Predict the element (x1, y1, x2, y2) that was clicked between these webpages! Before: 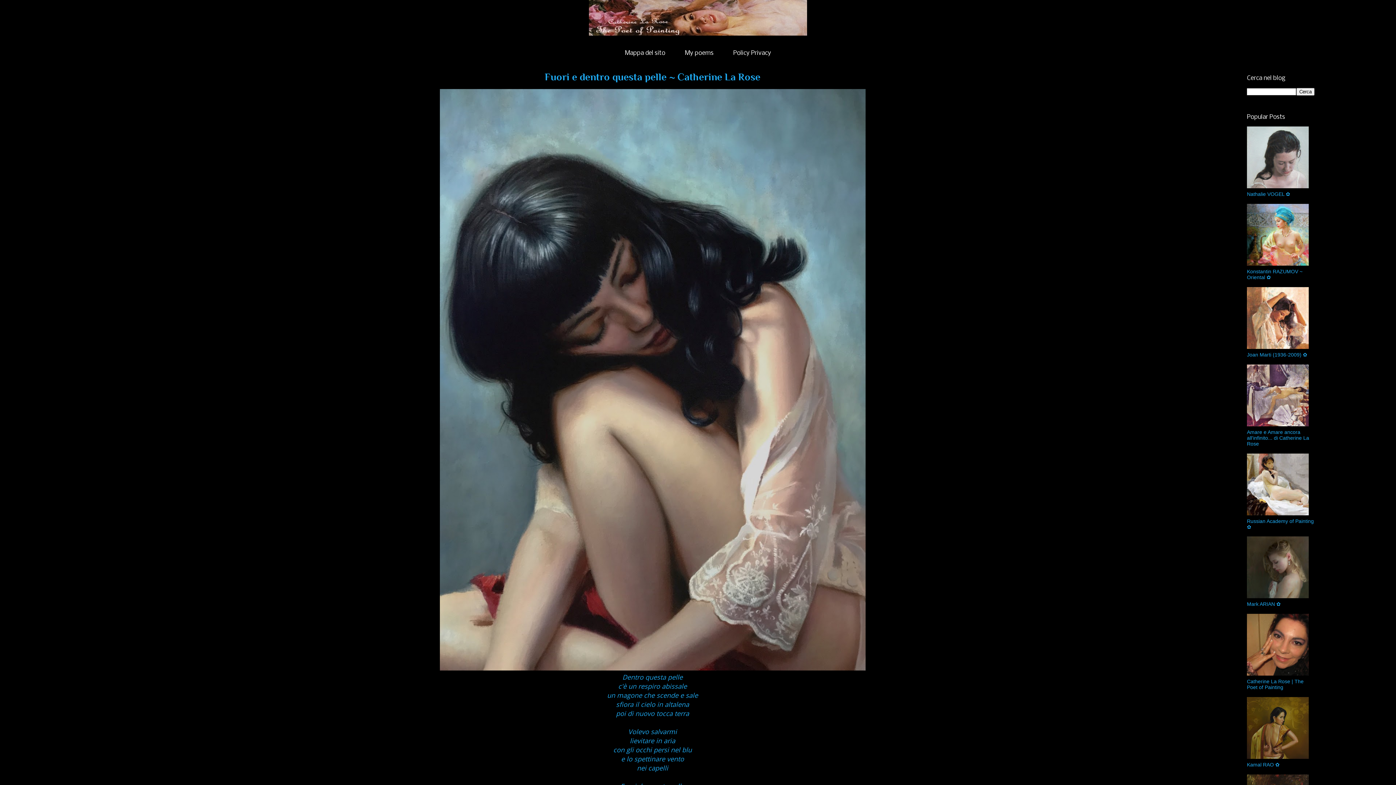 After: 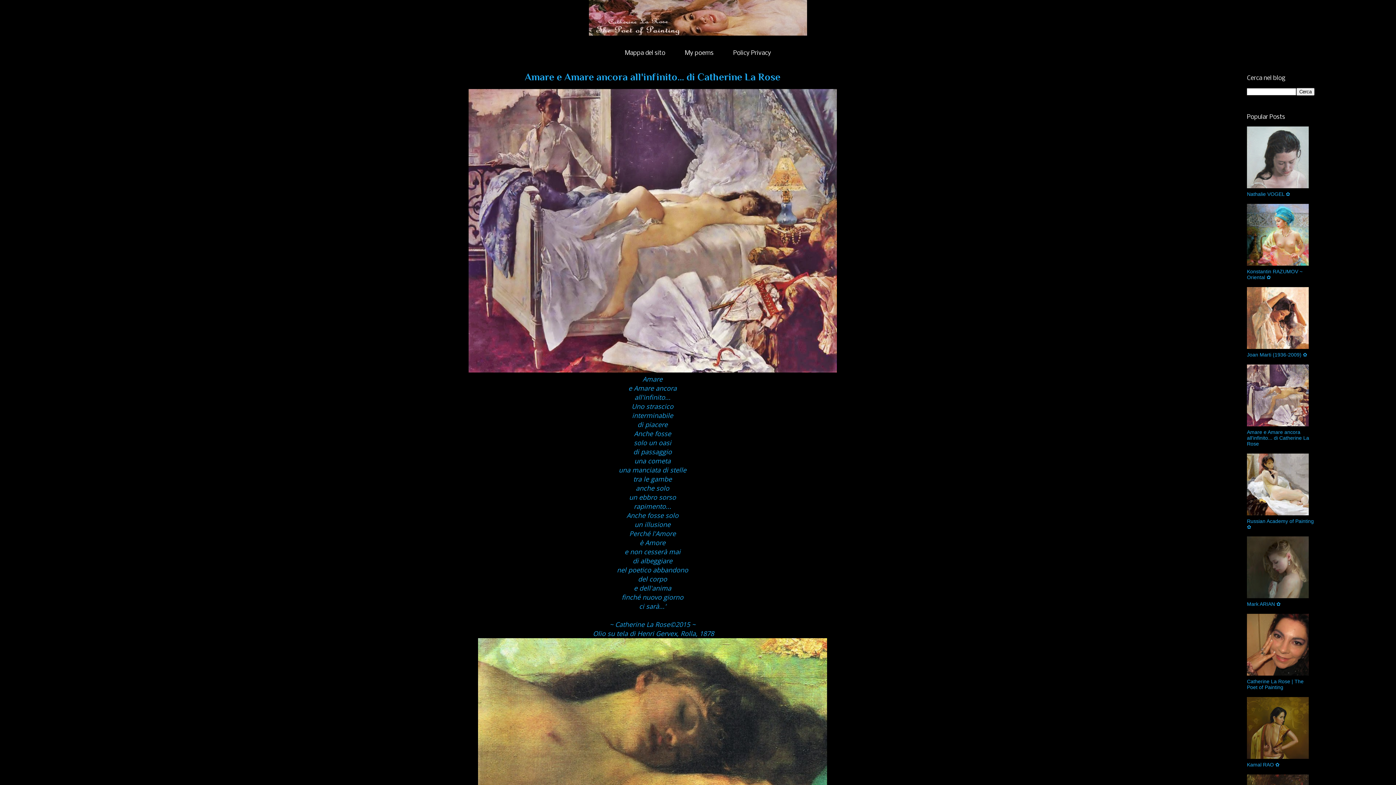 Action: bbox: (1247, 429, 1309, 446) label: Amare e Amare ancora all'infinito... di Catherine La Rose